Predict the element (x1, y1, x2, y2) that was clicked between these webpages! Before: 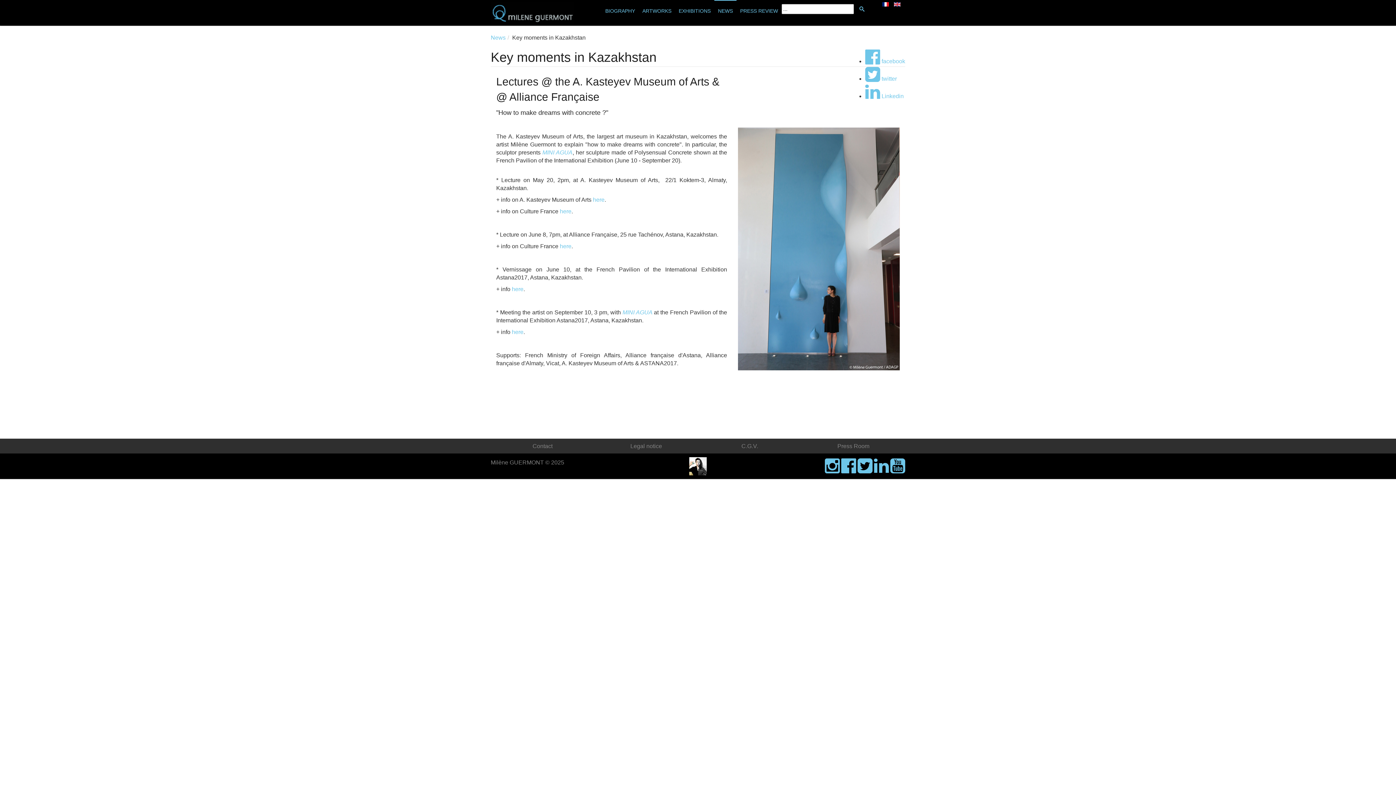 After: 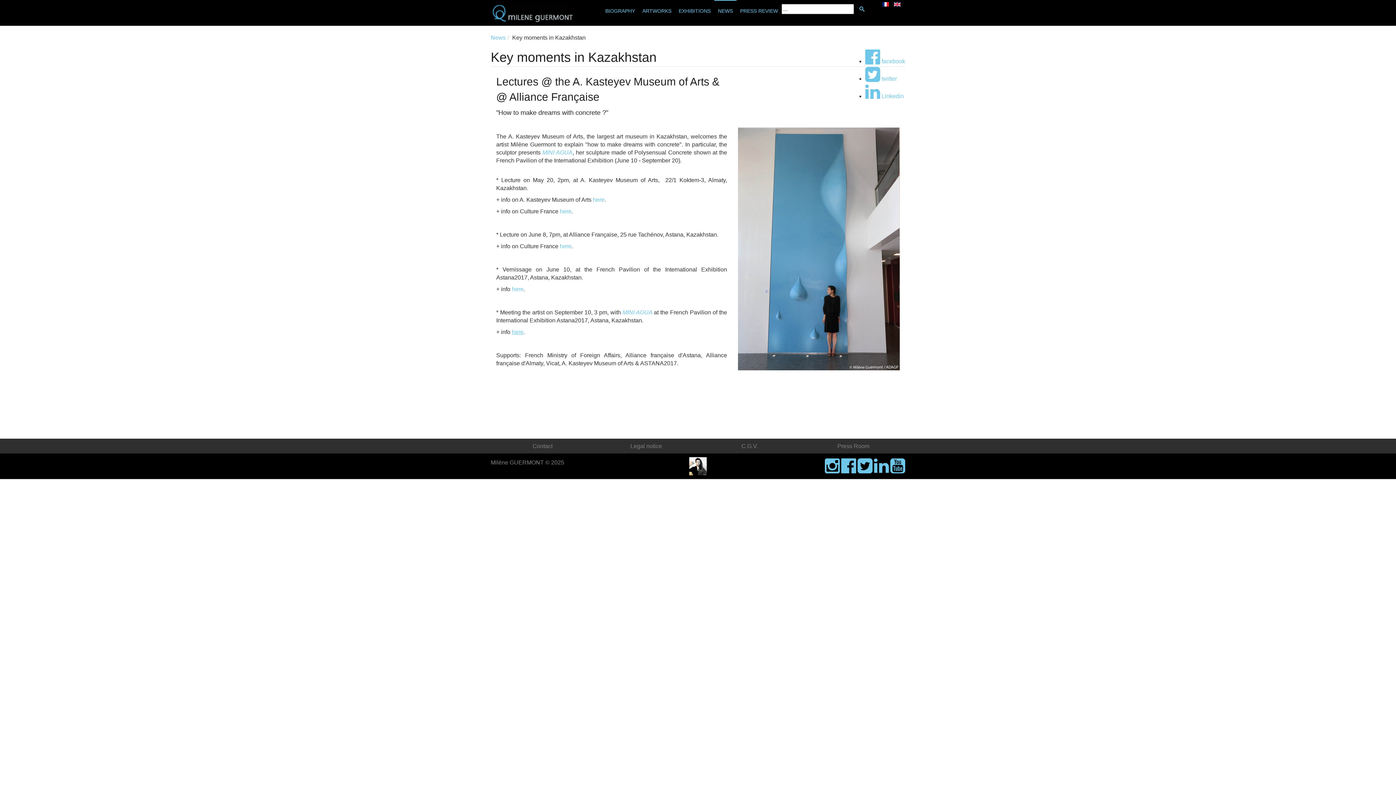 Action: label: here bbox: (512, 329, 523, 335)